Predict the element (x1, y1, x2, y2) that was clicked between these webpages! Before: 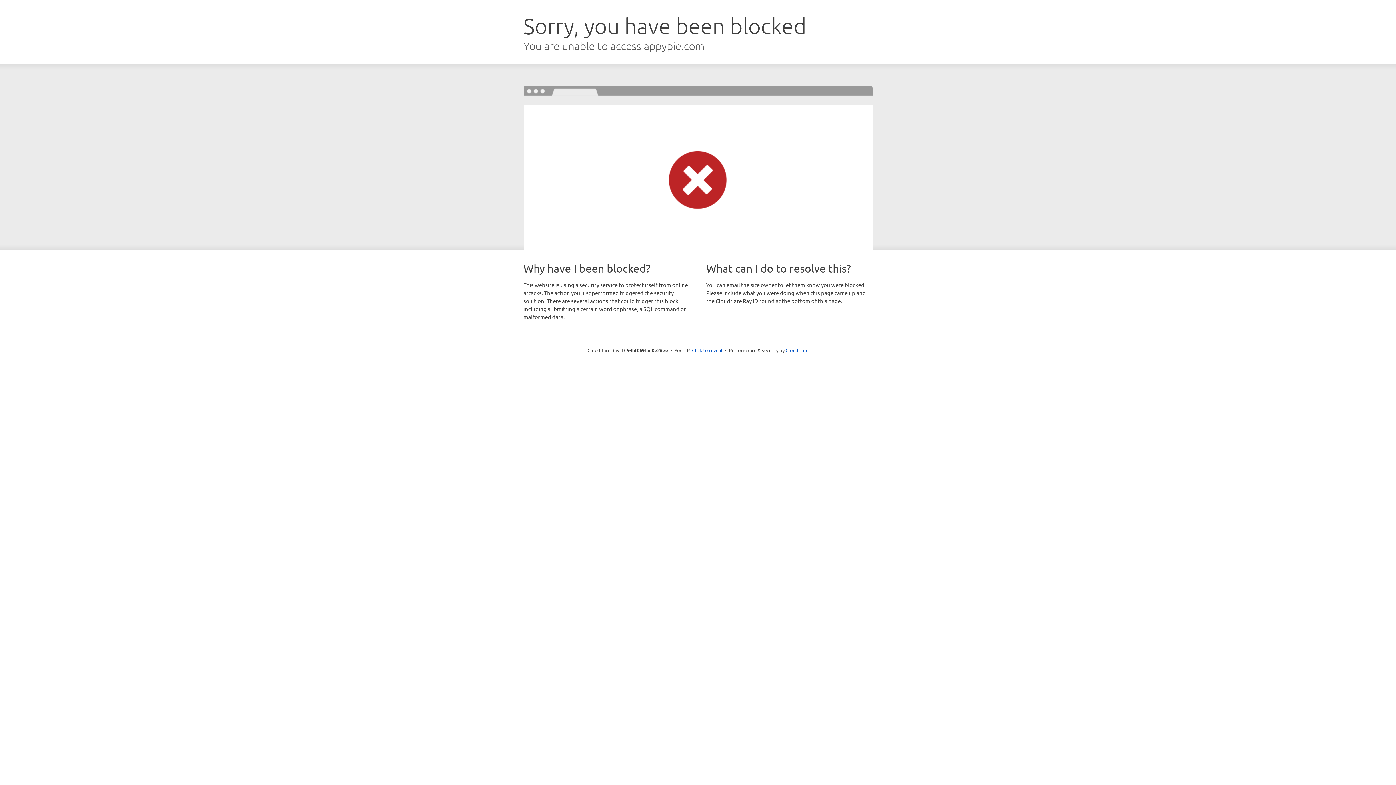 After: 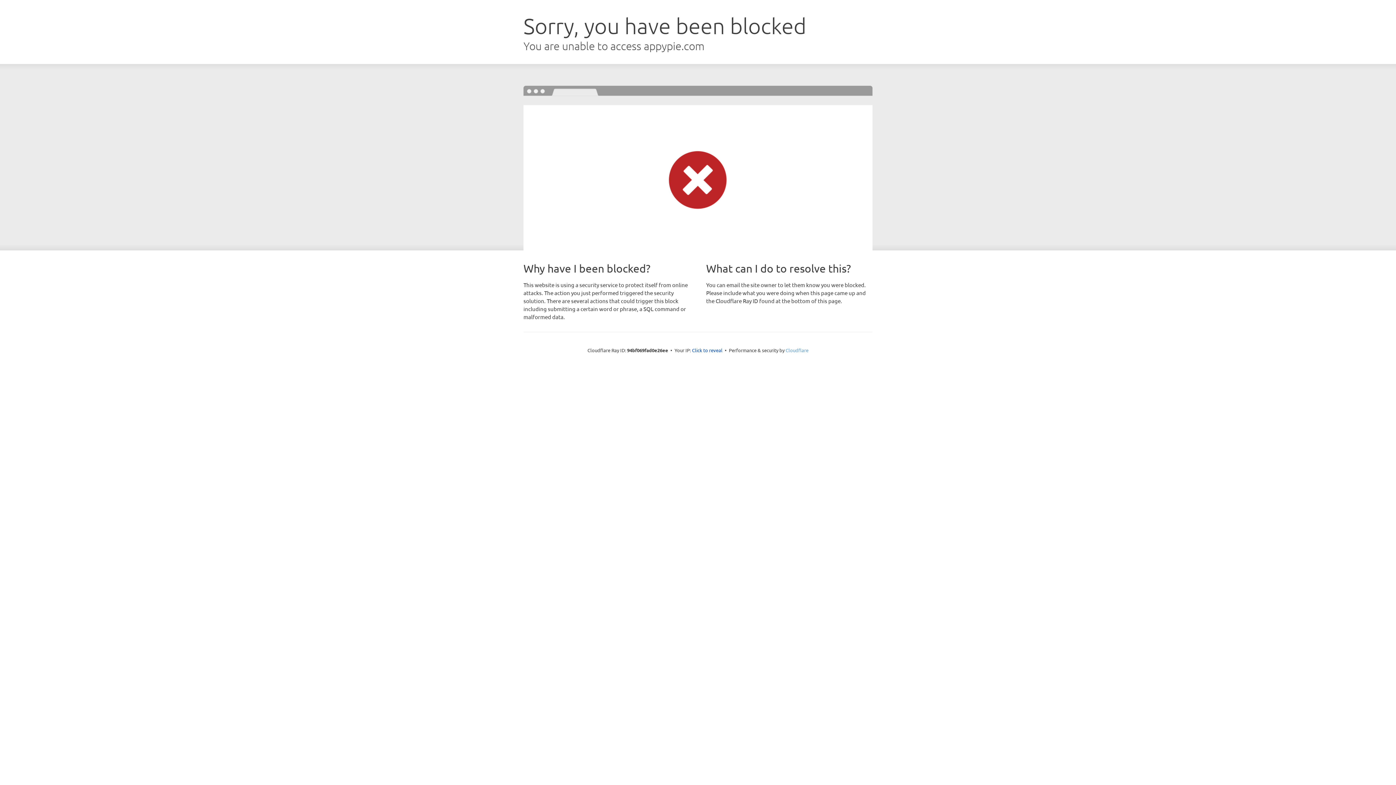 Action: bbox: (785, 347, 808, 353) label: Cloudflare